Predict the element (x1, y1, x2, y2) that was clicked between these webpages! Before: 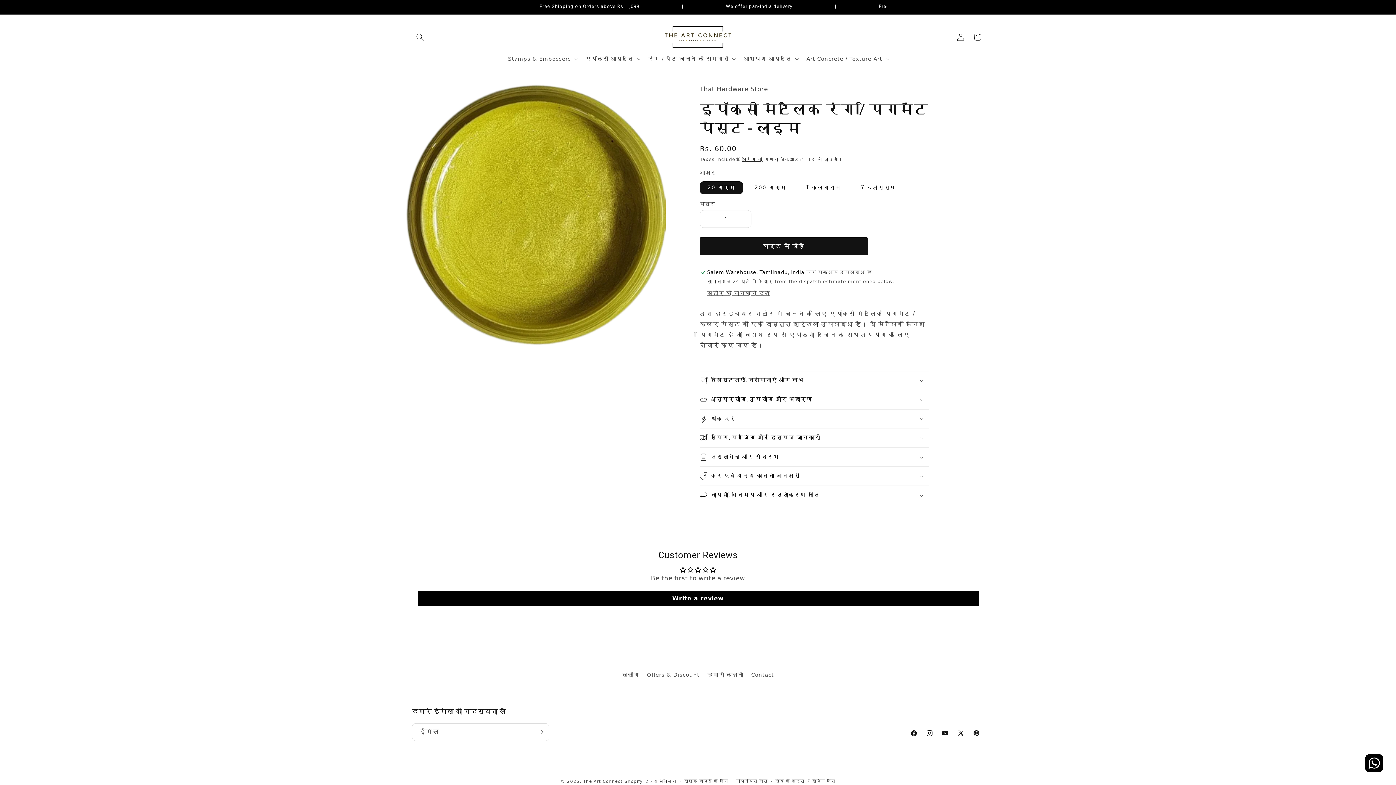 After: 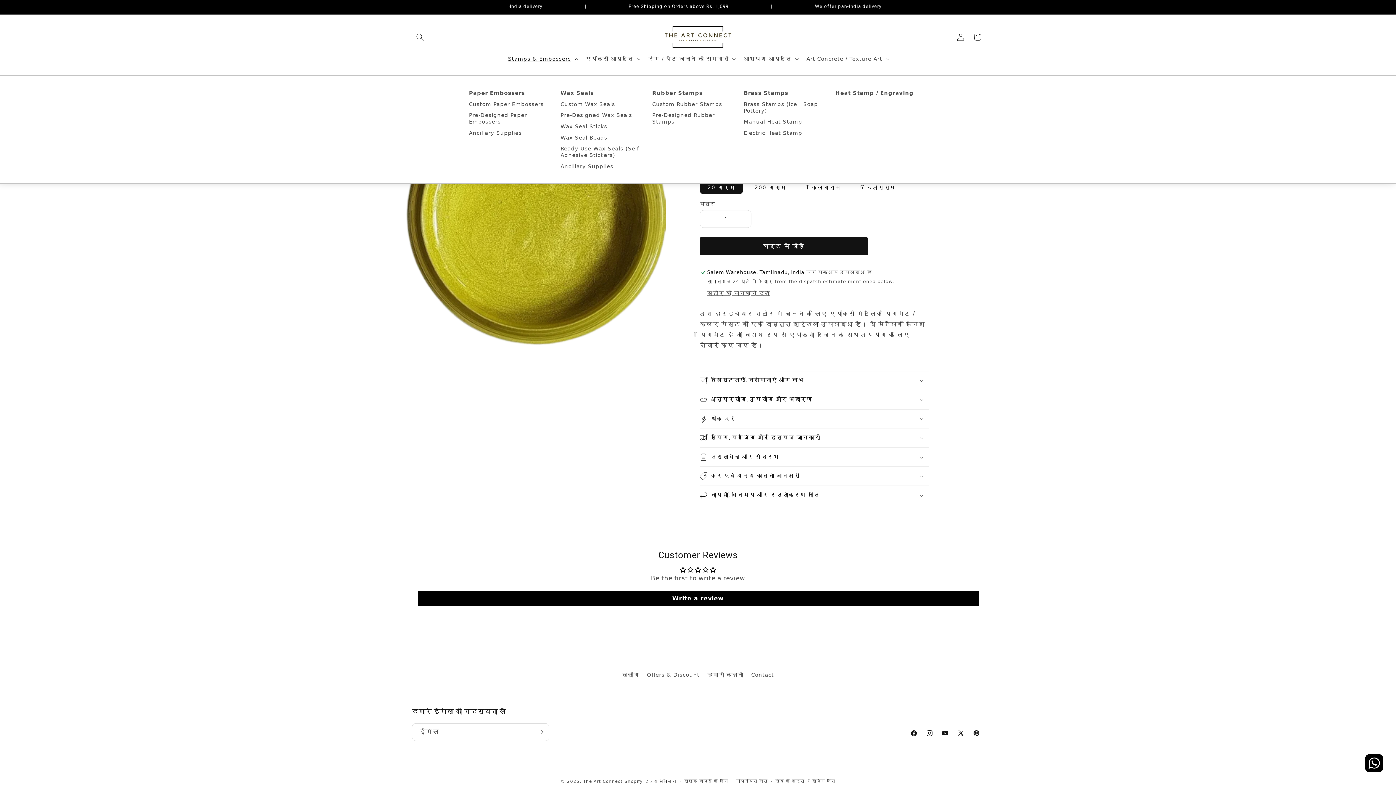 Action: label: Stamps & Embossers bbox: (503, 50, 581, 66)